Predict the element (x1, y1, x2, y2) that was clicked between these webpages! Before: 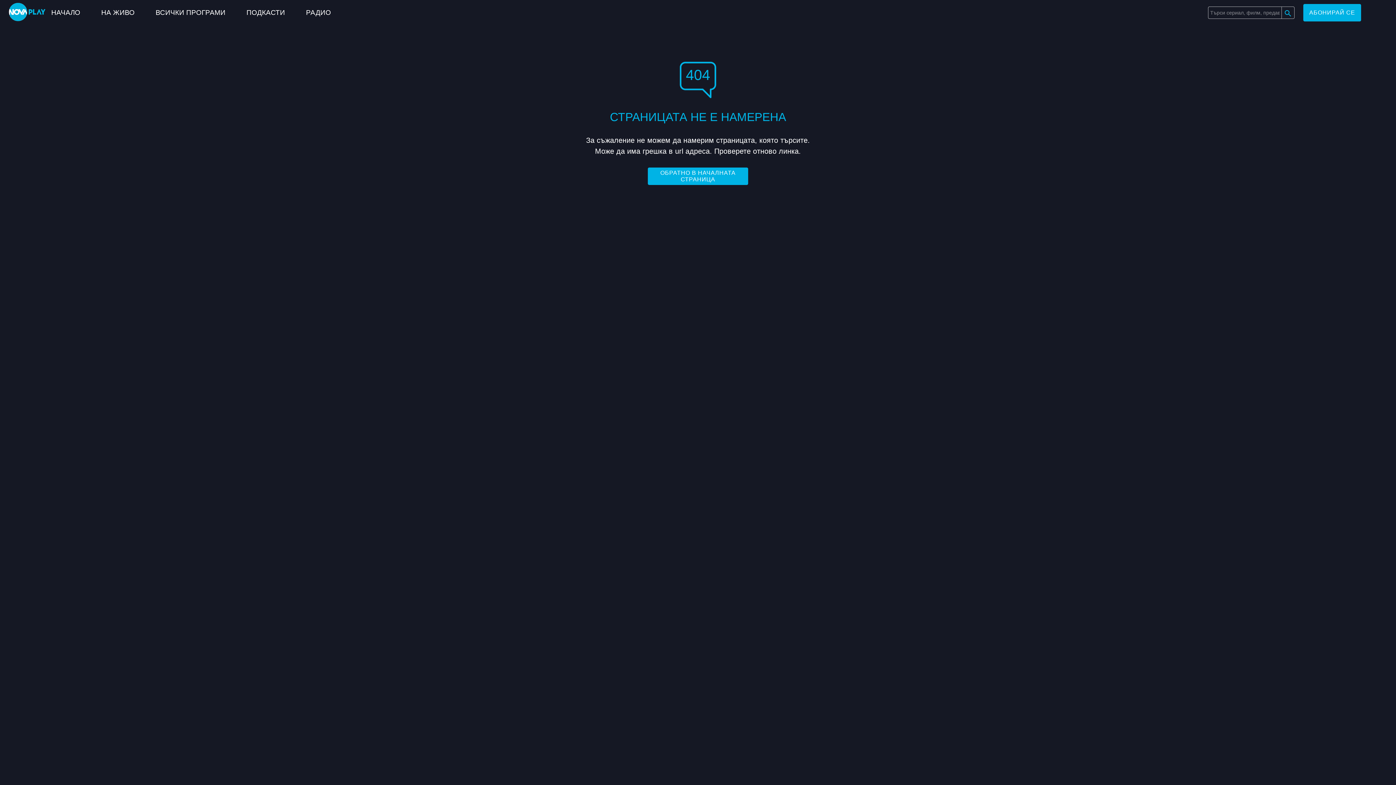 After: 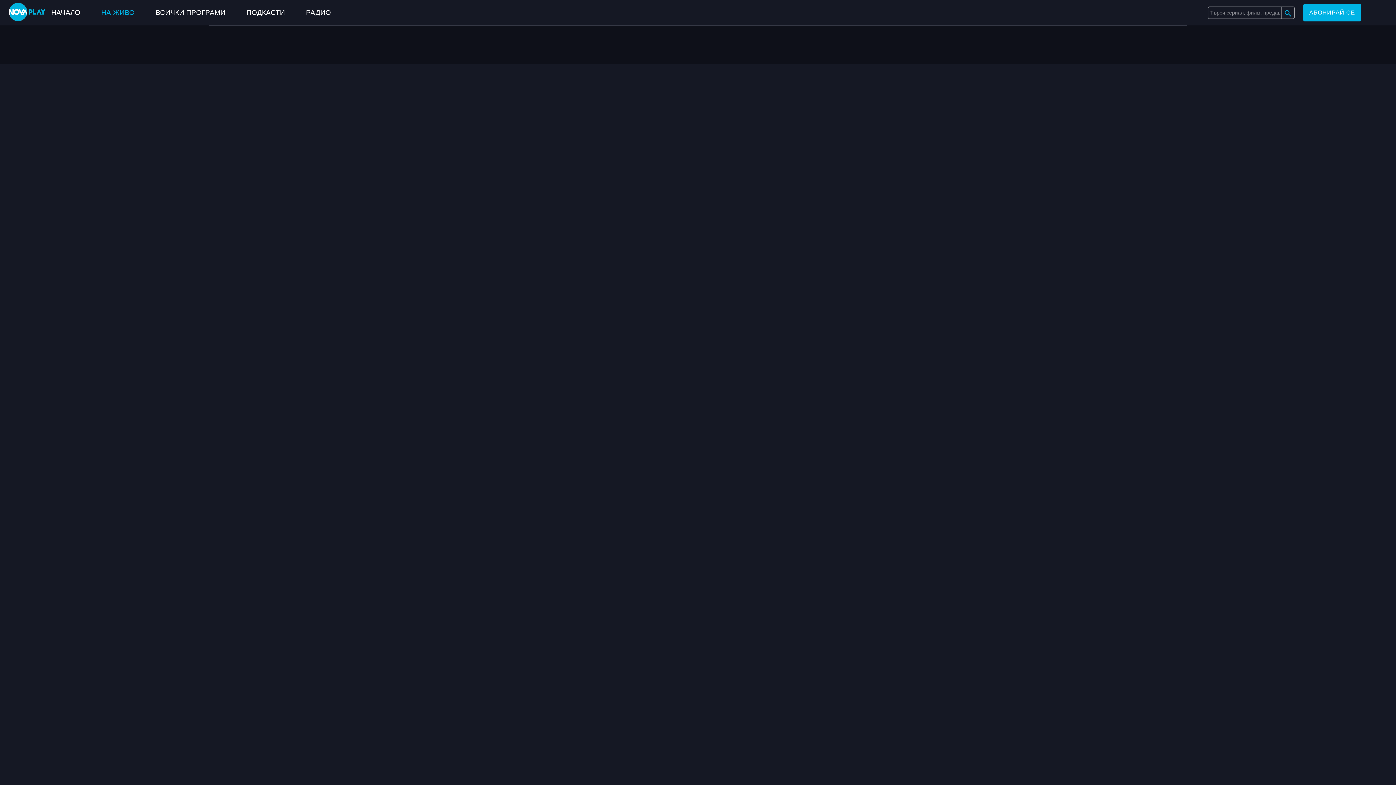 Action: bbox: (101, 8, 134, 16) label: НА ЖИВО